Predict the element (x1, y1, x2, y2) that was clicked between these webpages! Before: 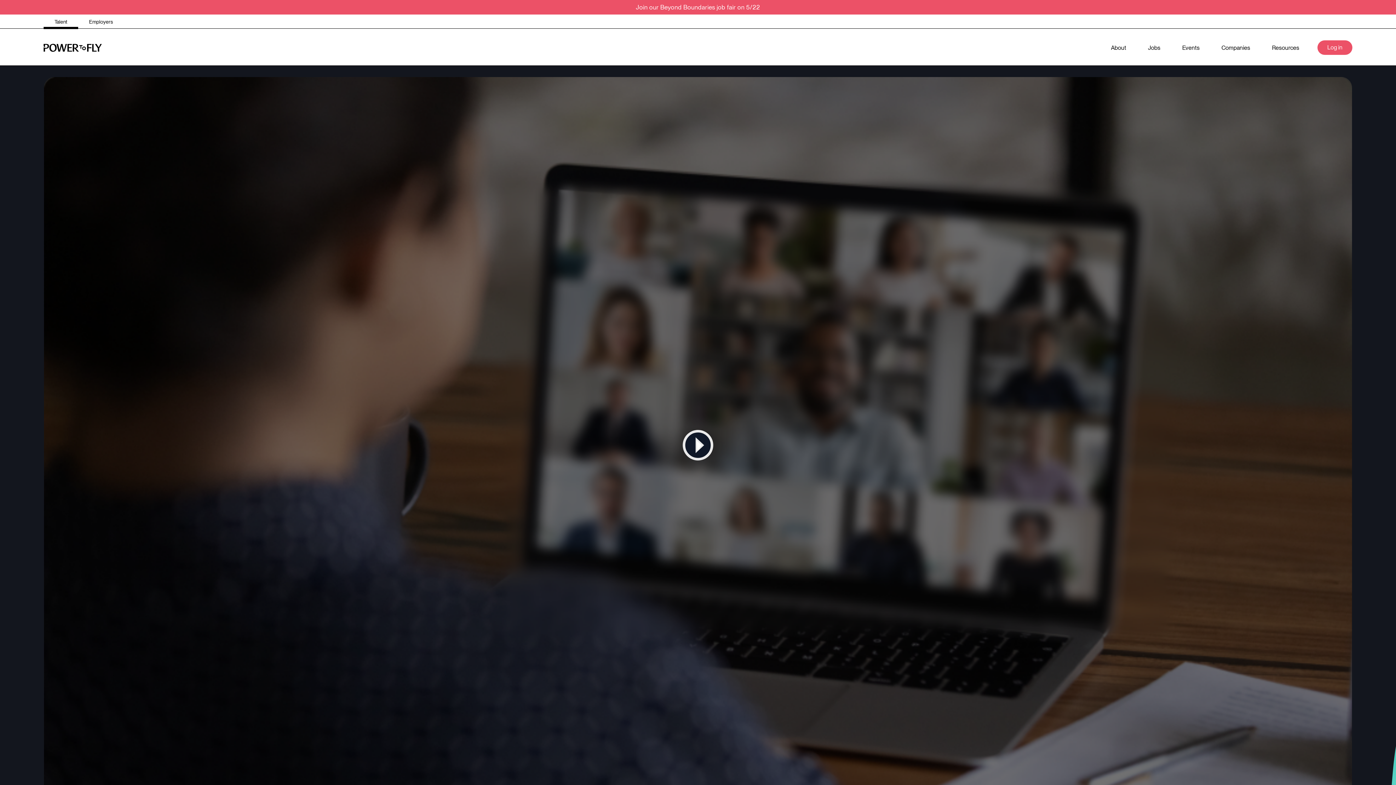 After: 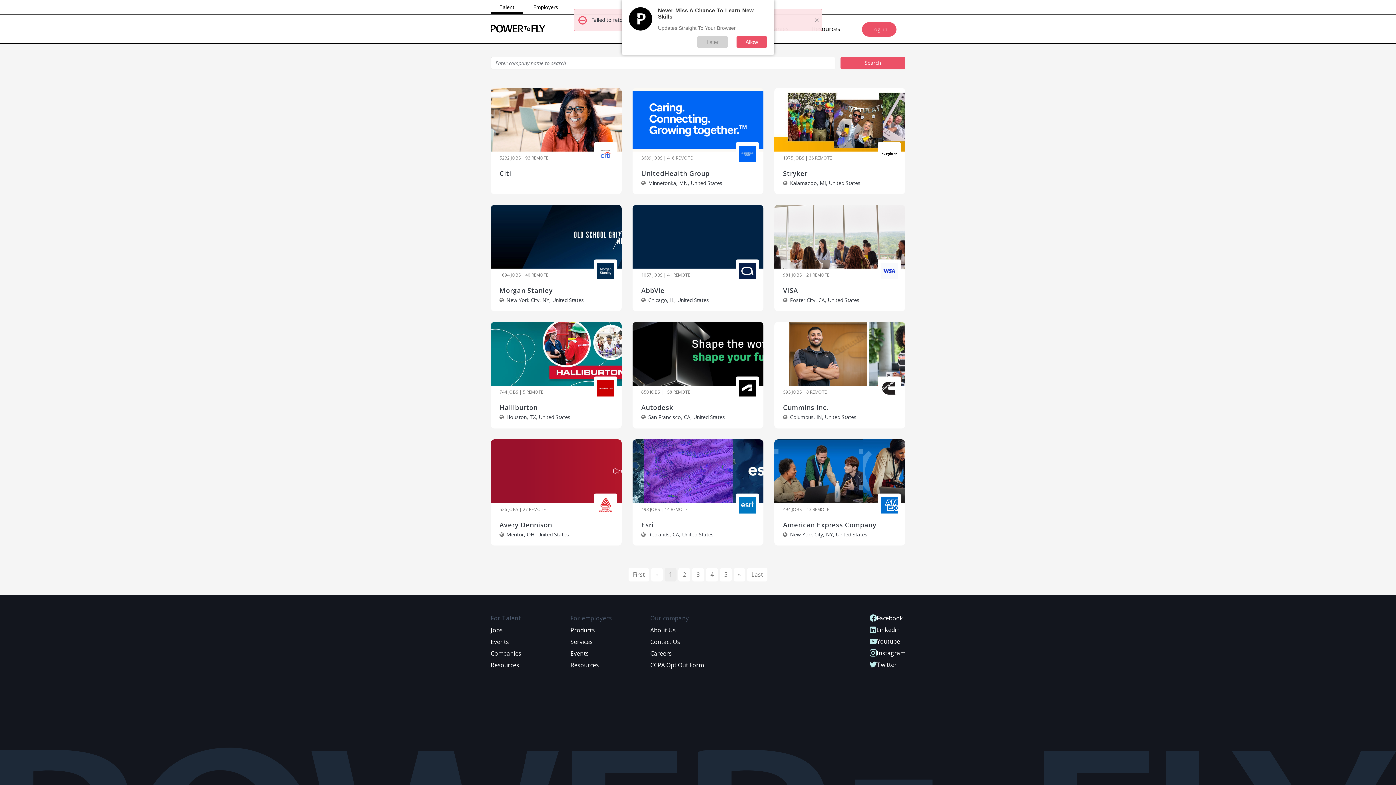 Action: bbox: (1210, 37, 1261, 57) label: Companies